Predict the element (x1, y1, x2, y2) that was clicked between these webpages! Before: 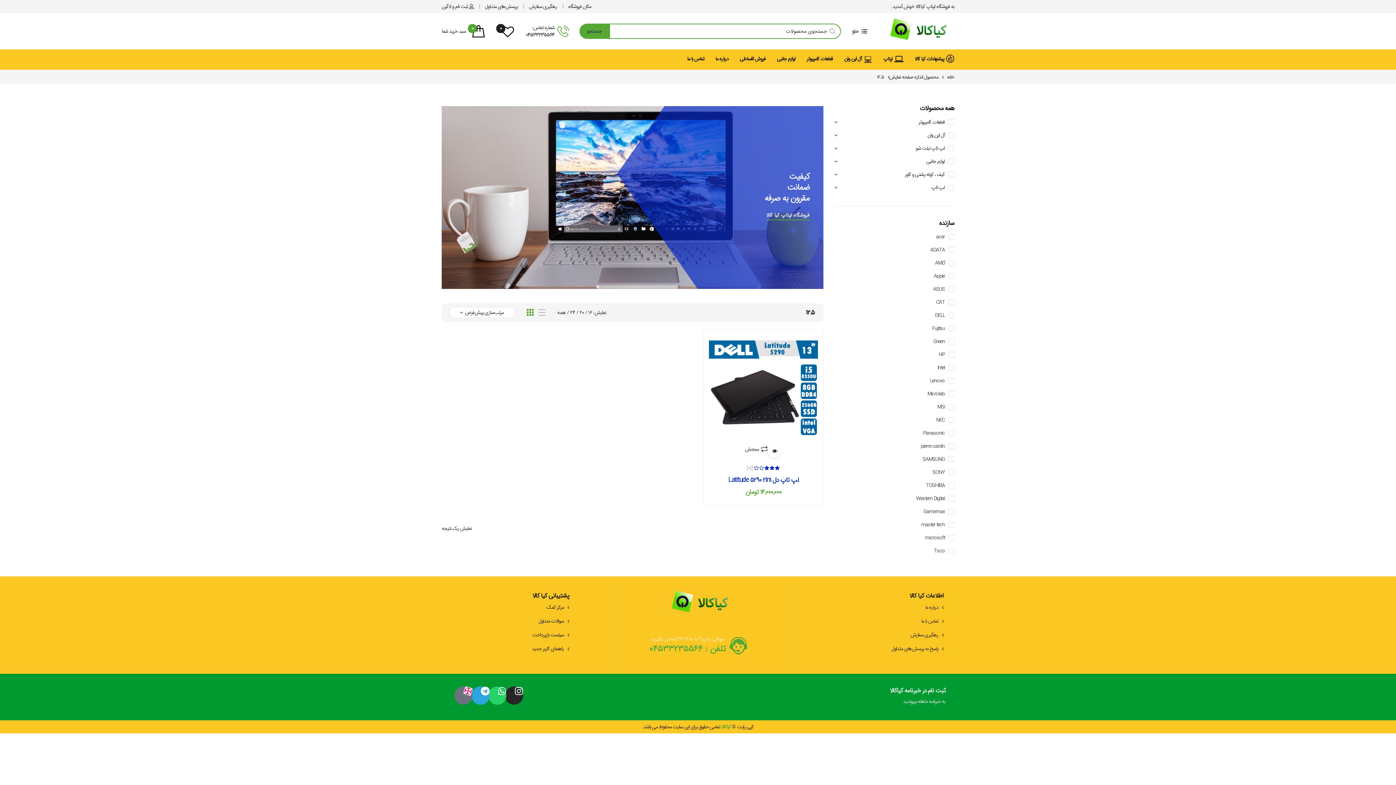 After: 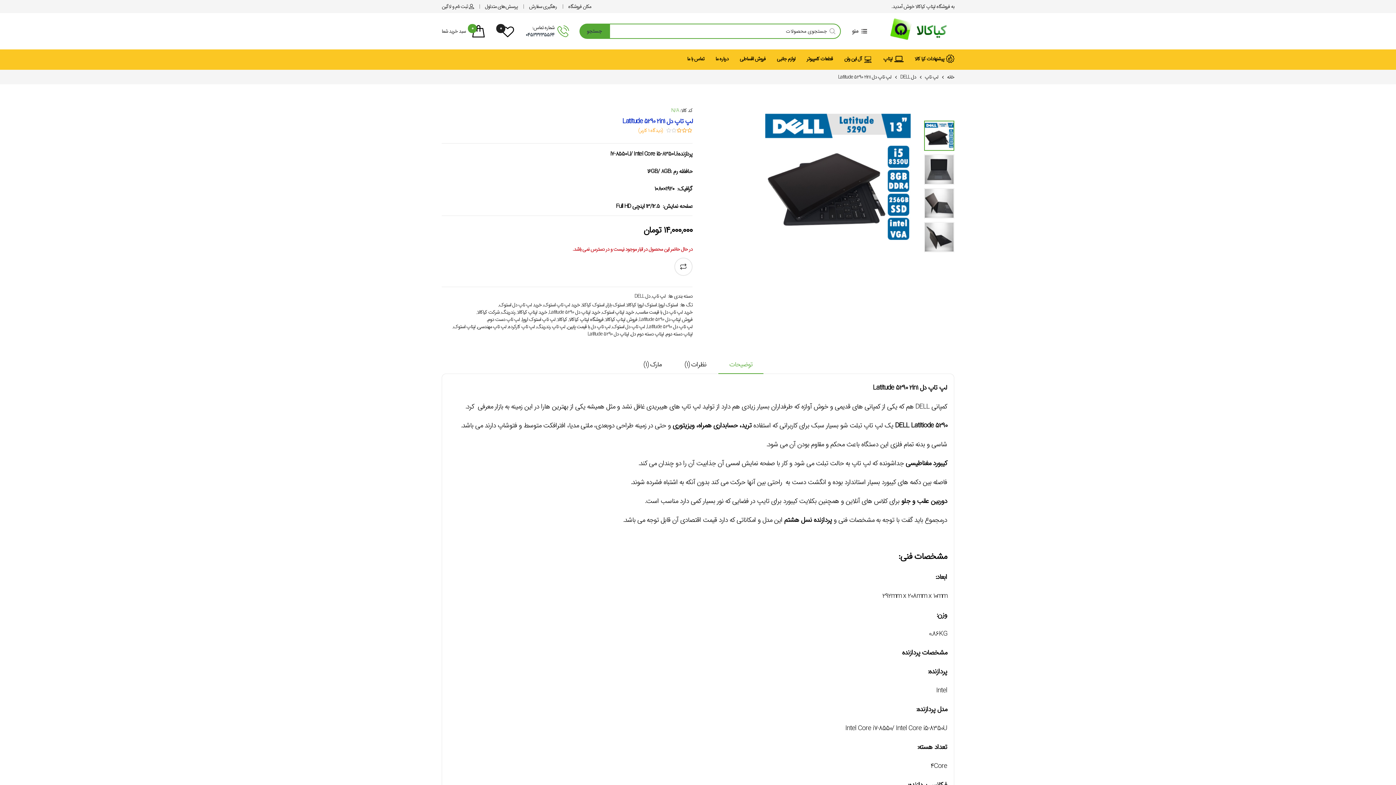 Action: bbox: (728, 475, 798, 485) label: لپ تاپ دل Latitude 5290 2in1